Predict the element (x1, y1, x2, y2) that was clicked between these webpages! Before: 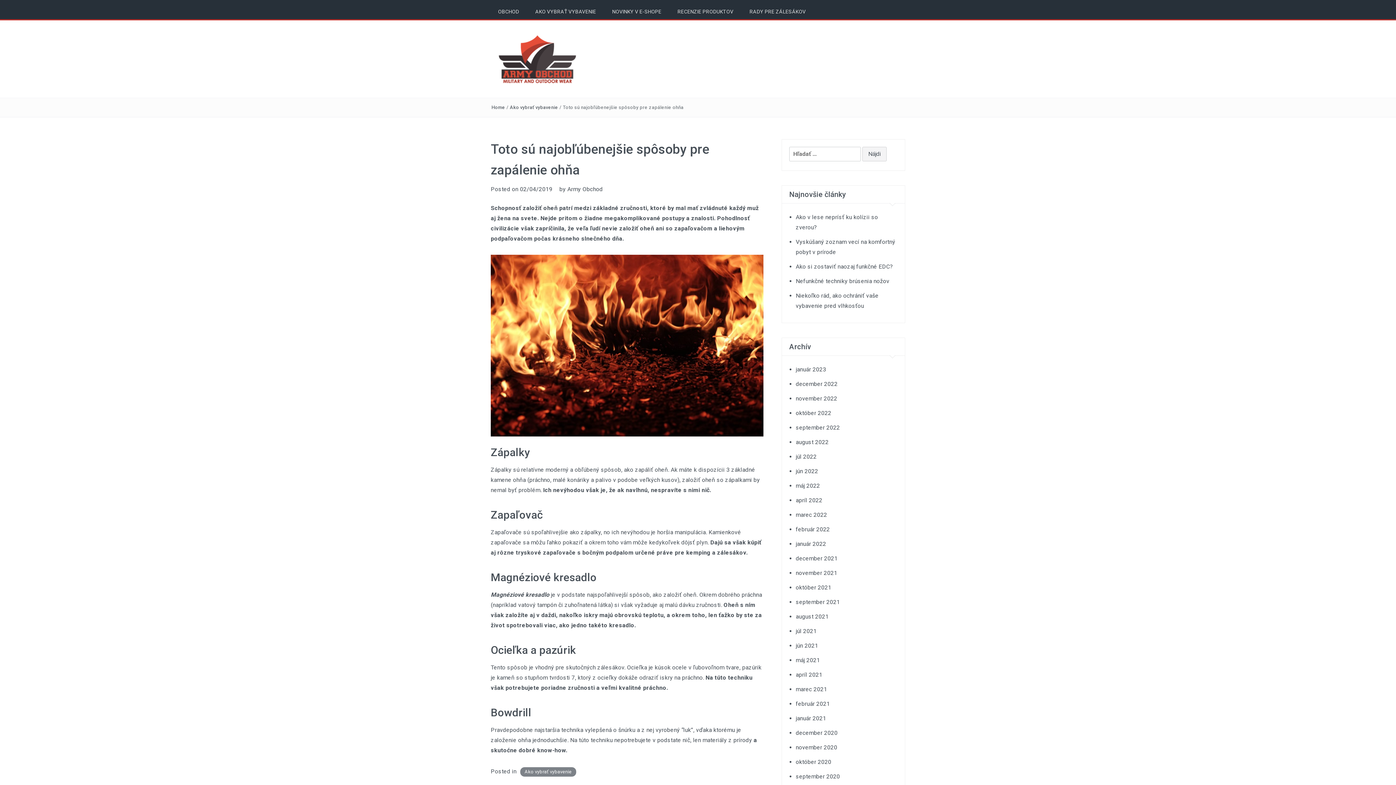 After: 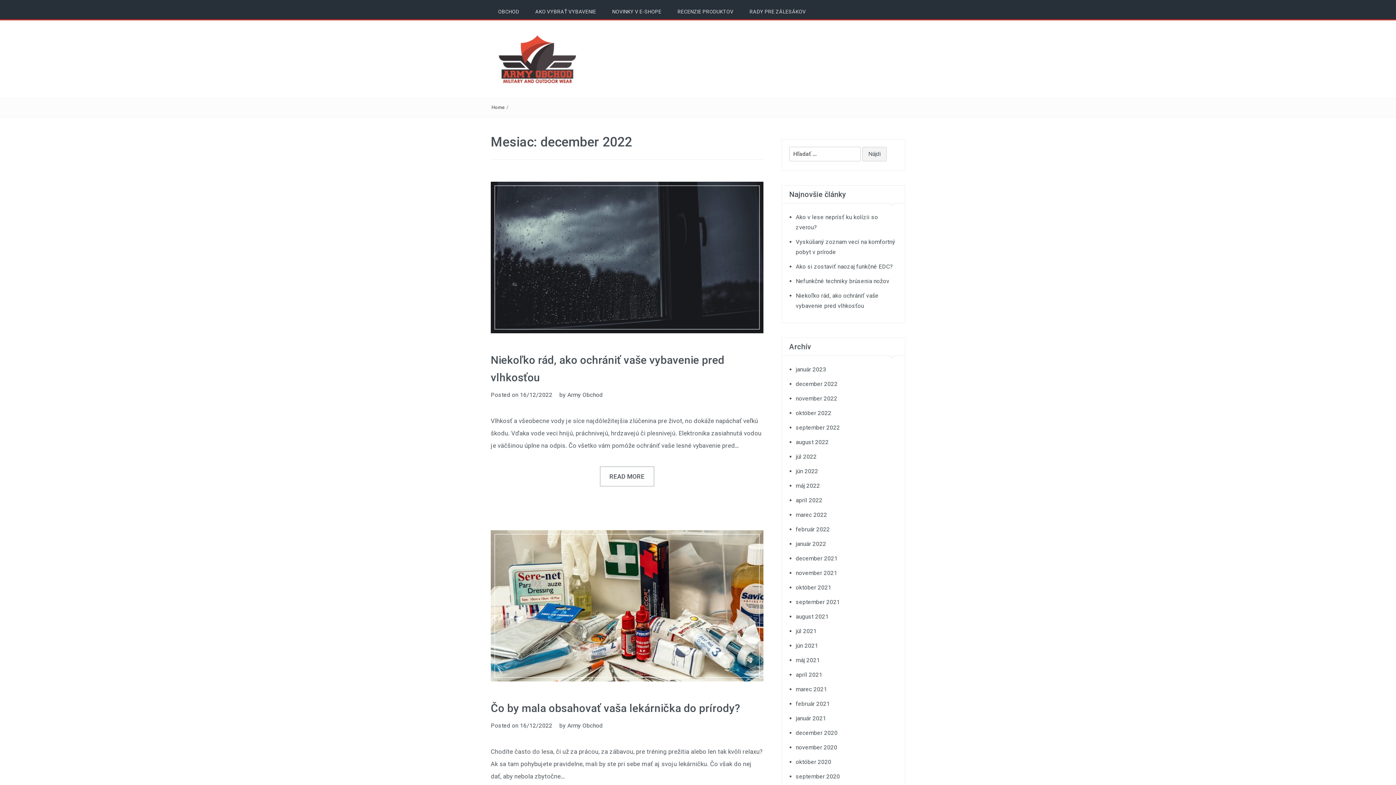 Action: bbox: (796, 380, 837, 387) label: december 2022